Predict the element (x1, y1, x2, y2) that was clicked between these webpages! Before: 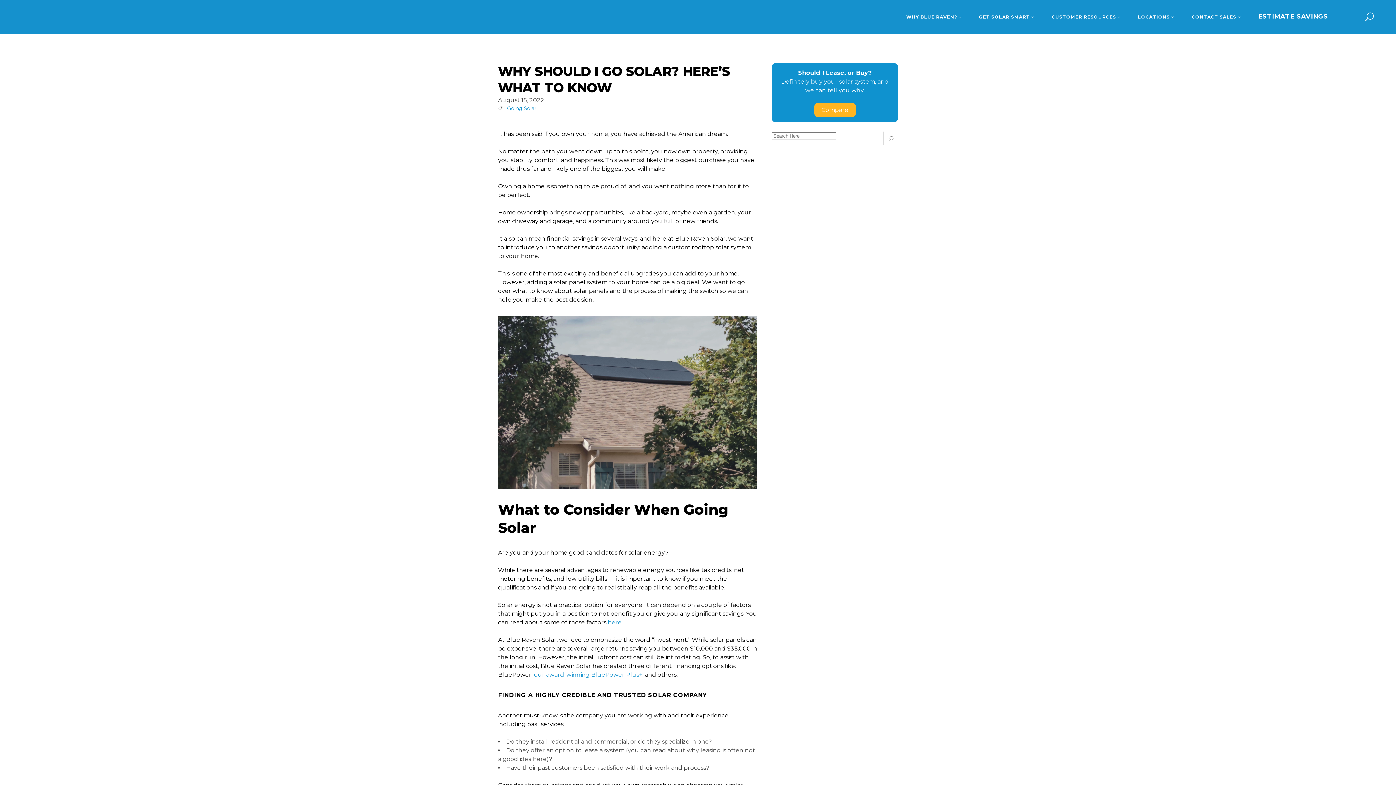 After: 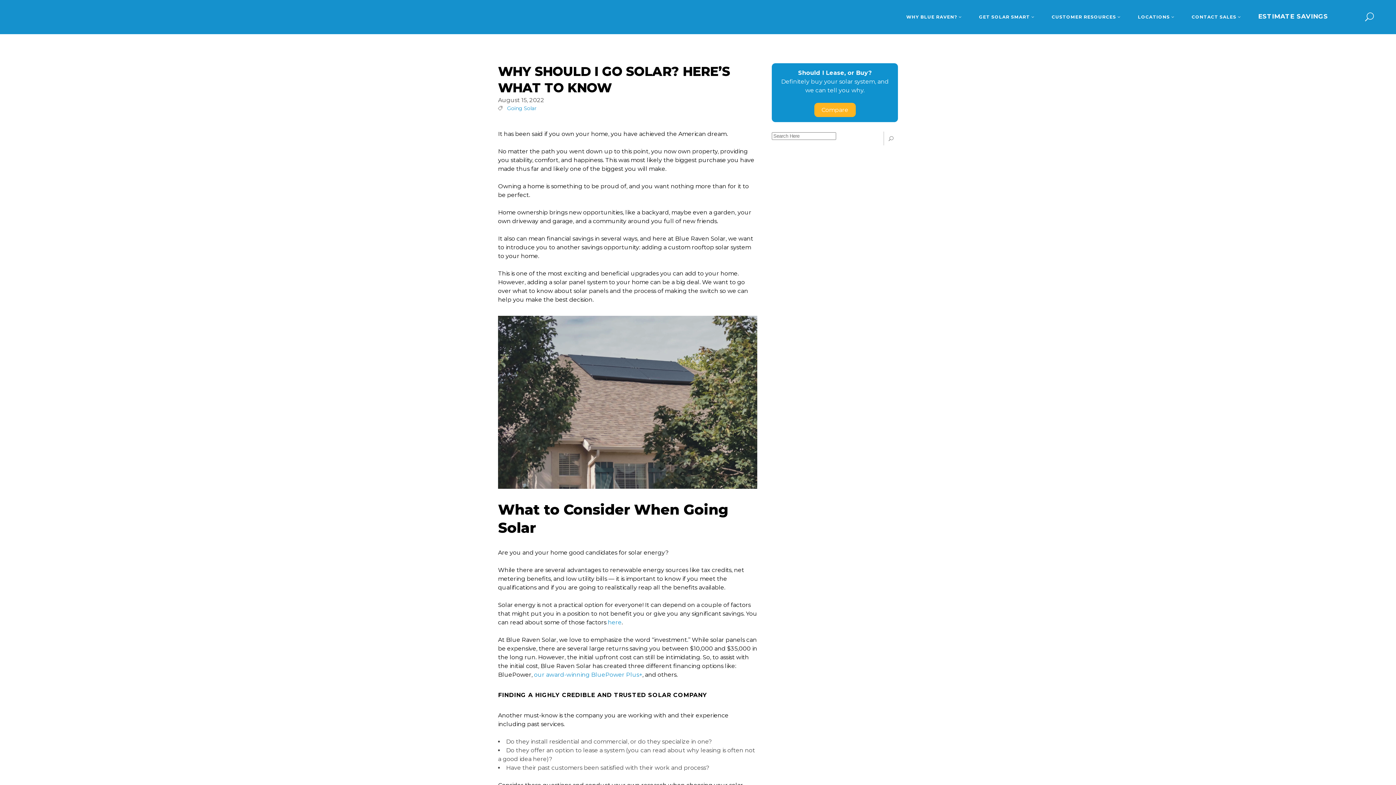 Action: bbox: (899, 0, 970, 34) label: WHY BLUE RAVEN?